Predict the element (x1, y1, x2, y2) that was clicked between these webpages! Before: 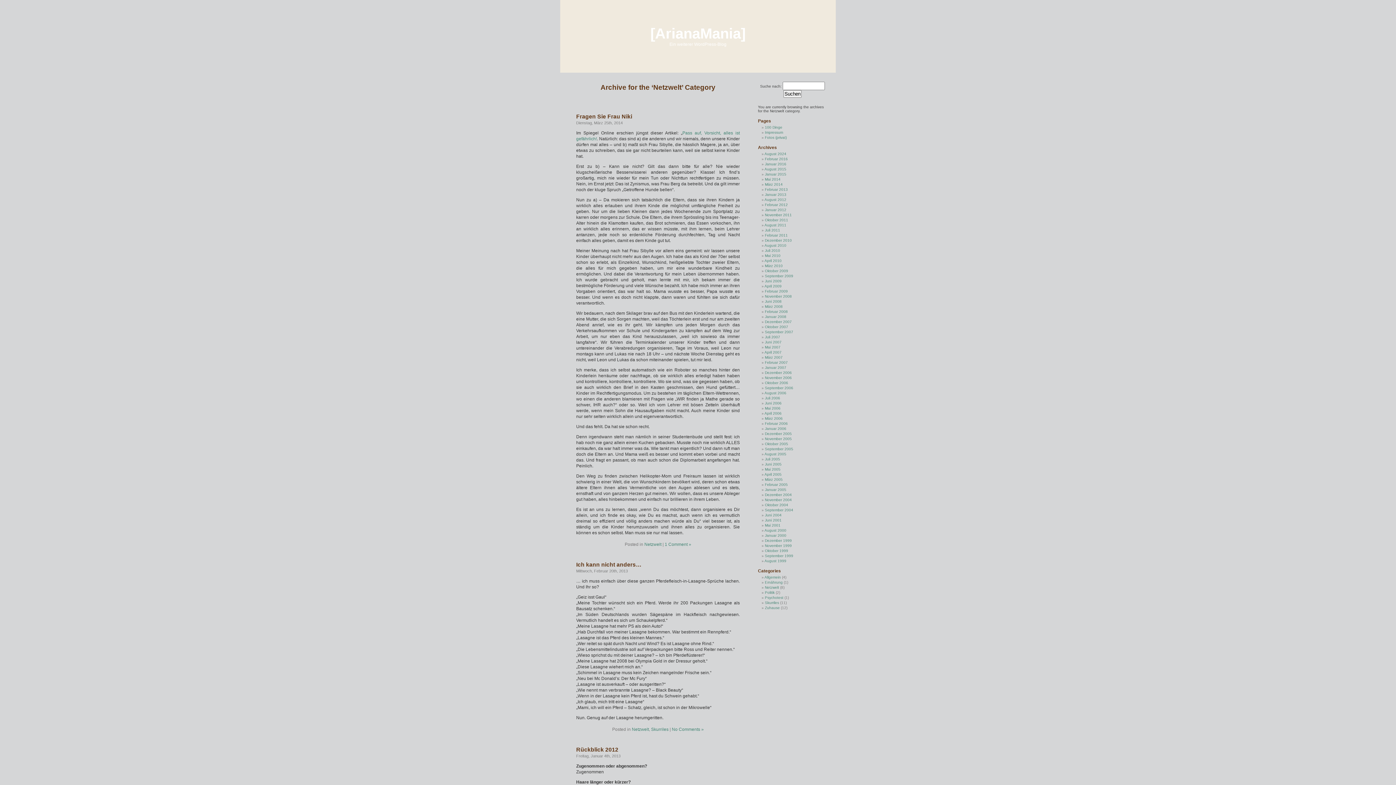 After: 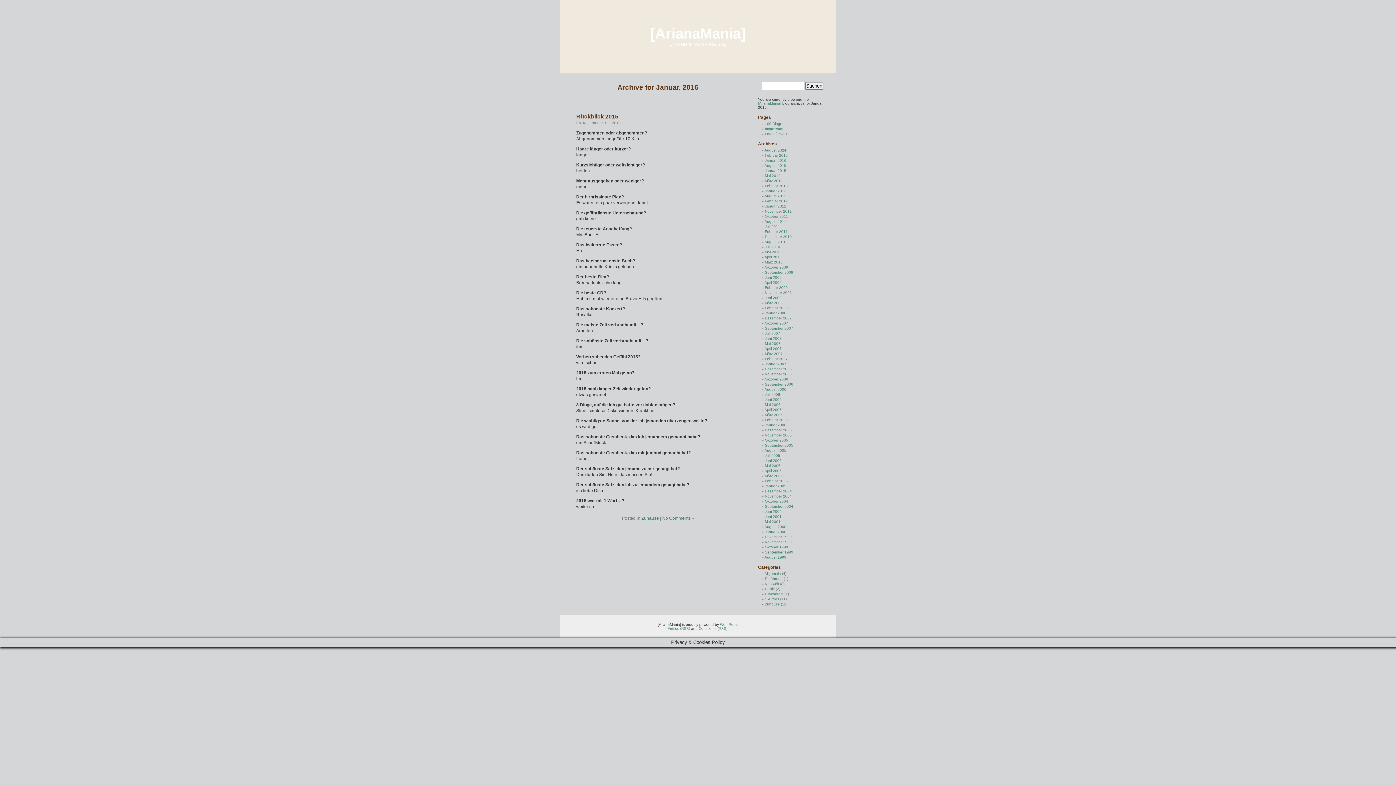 Action: label: Januar 2016 bbox: (765, 162, 786, 166)